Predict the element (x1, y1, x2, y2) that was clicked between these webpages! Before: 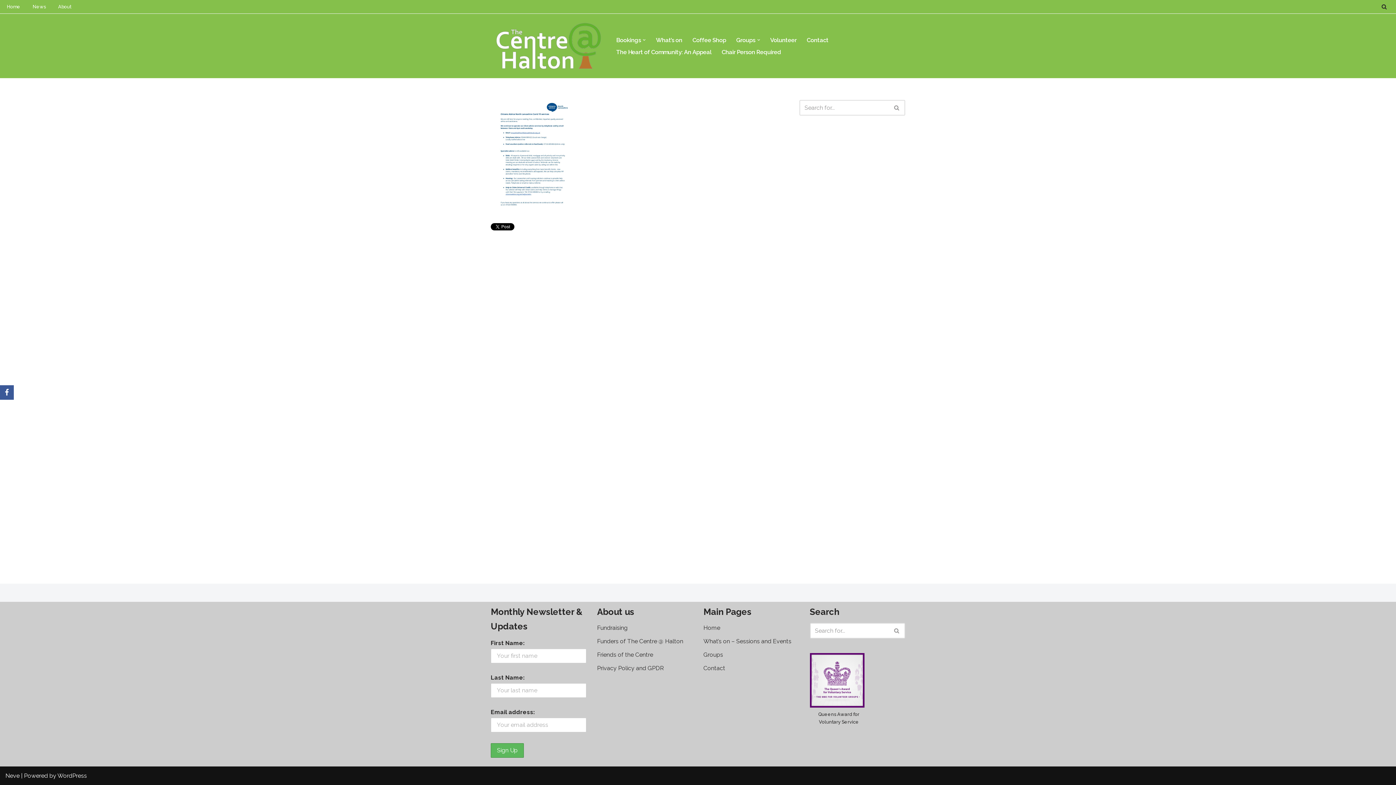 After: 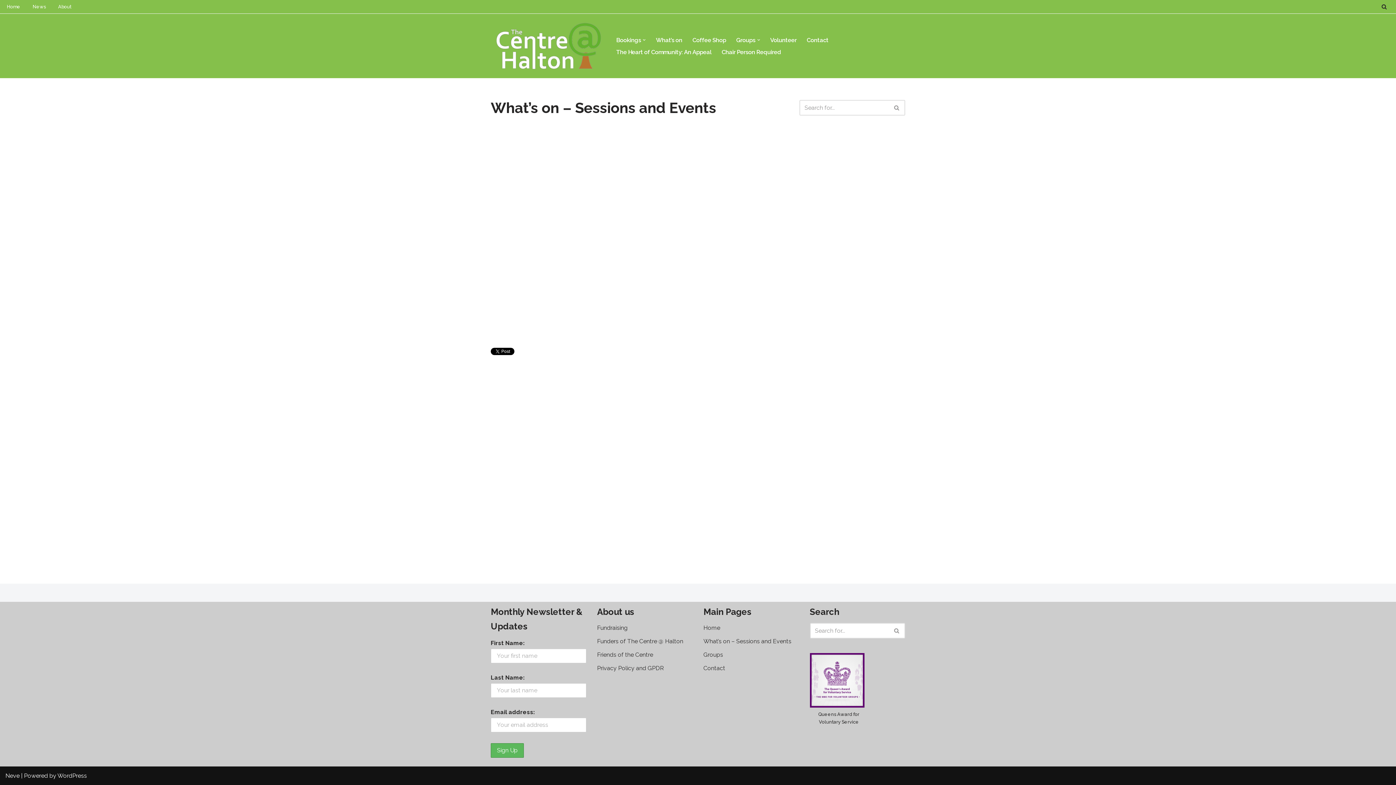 Action: label: What’s on bbox: (656, 34, 682, 46)